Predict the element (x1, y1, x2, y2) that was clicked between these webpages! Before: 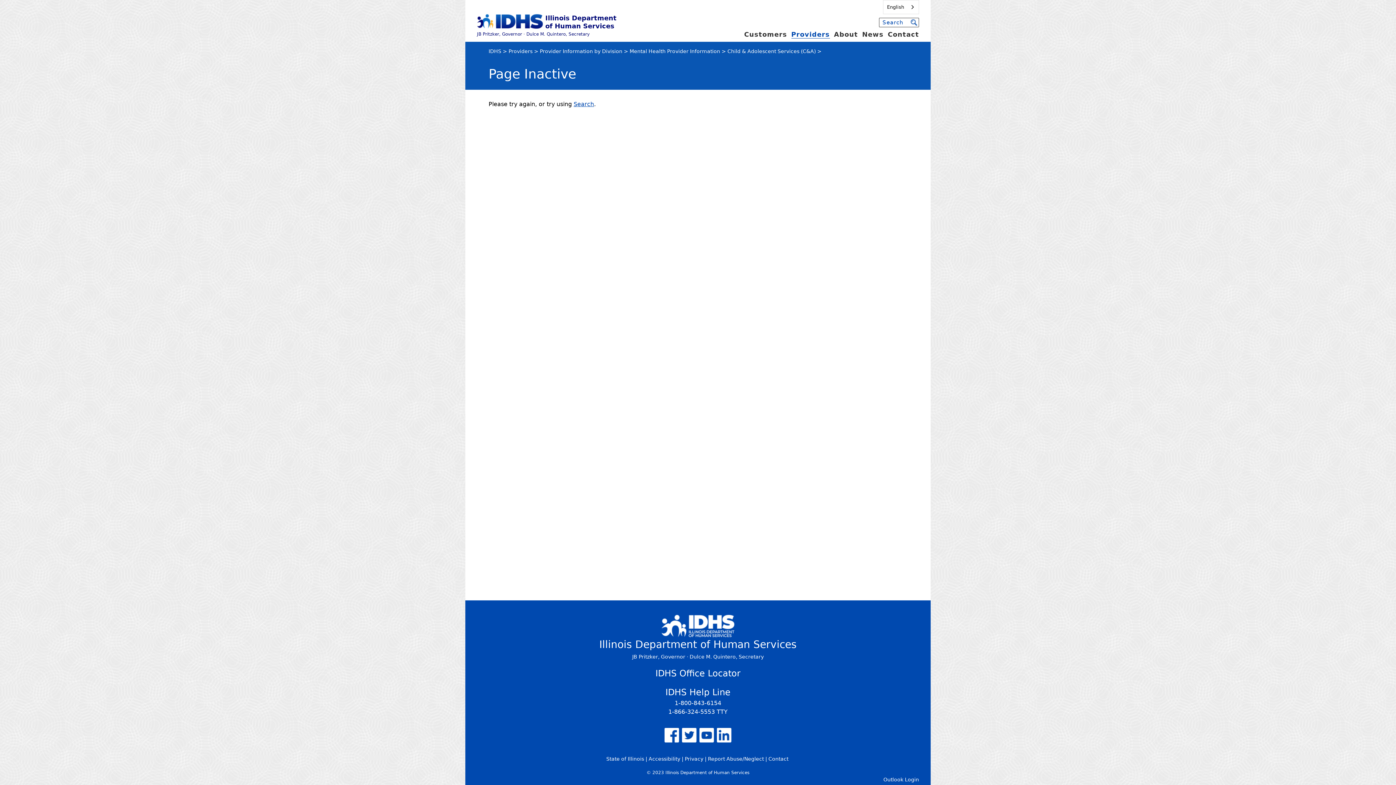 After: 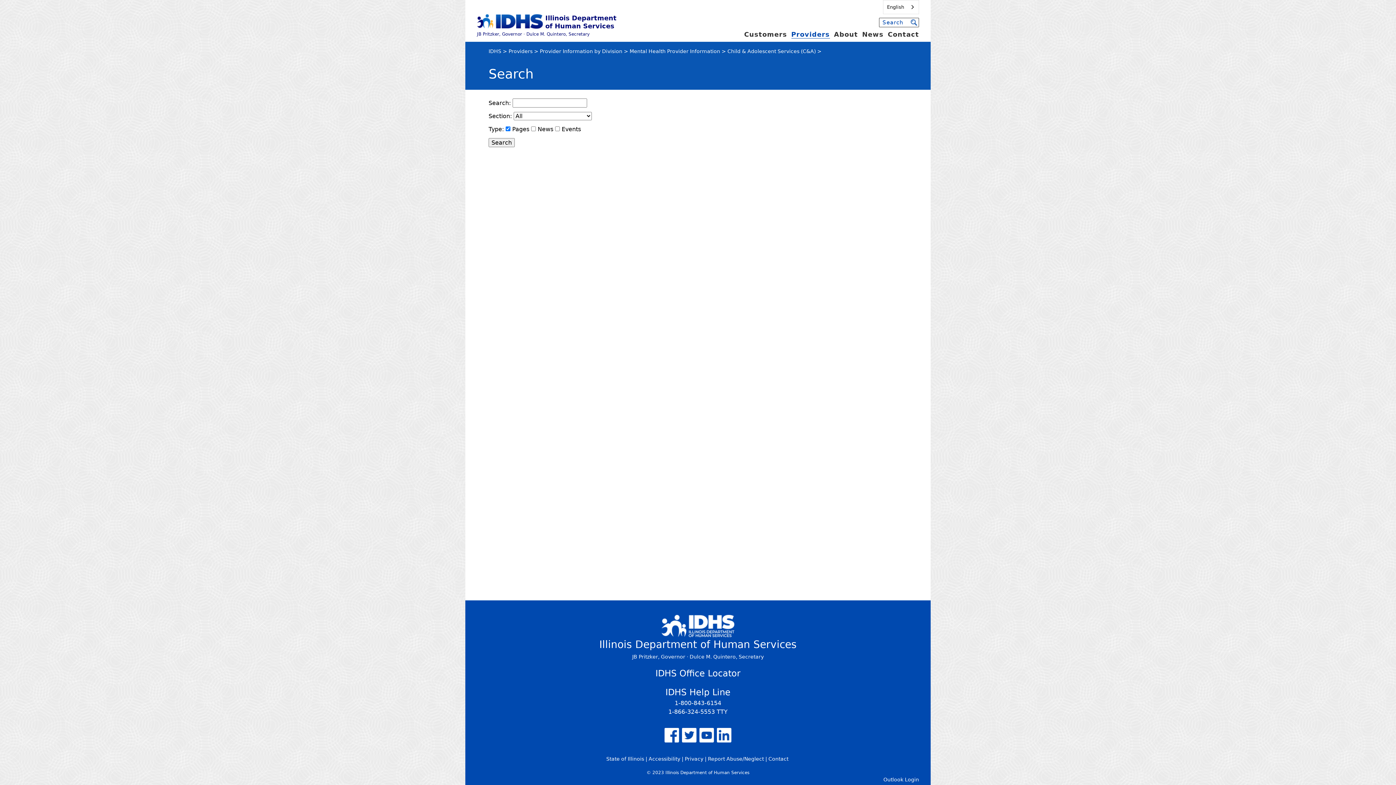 Action: label: Search bbox: (573, 100, 594, 107)